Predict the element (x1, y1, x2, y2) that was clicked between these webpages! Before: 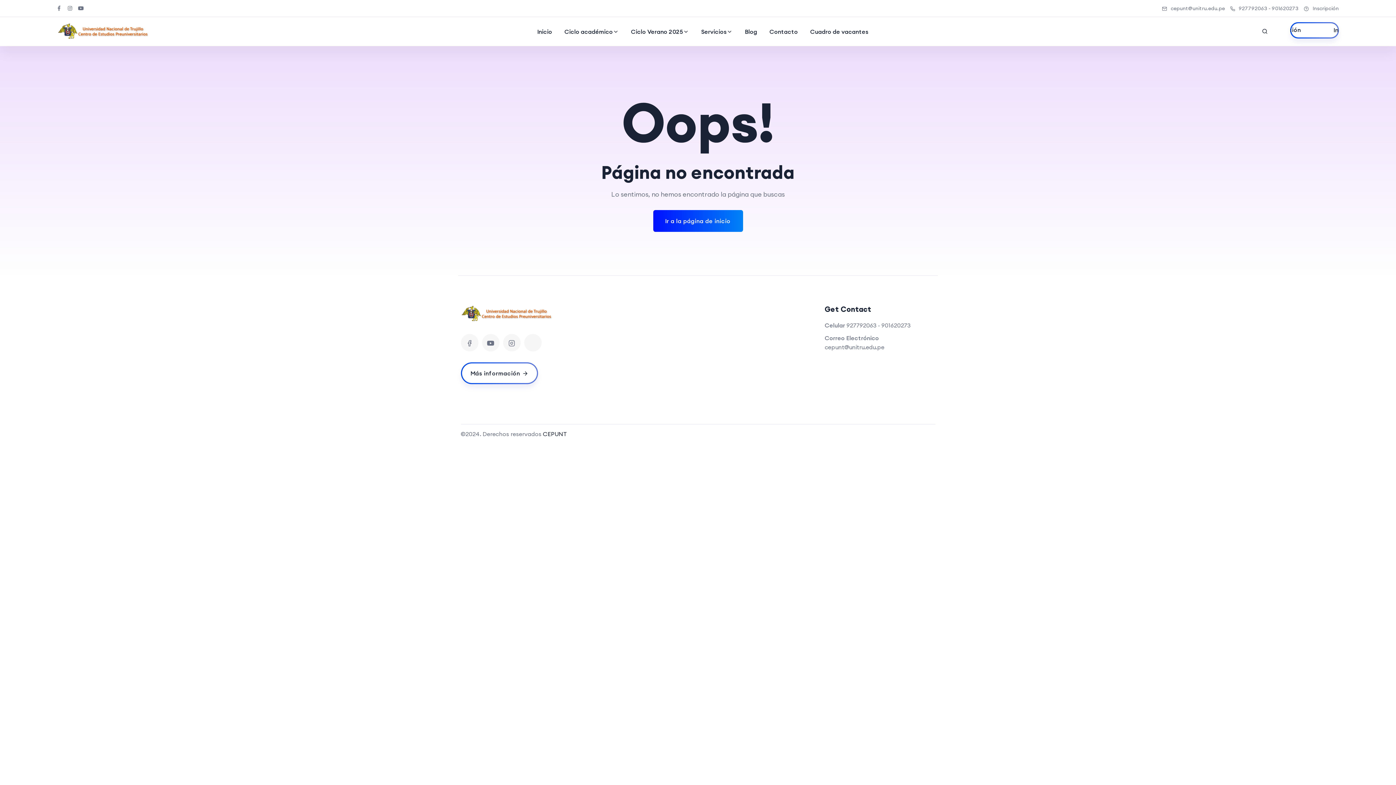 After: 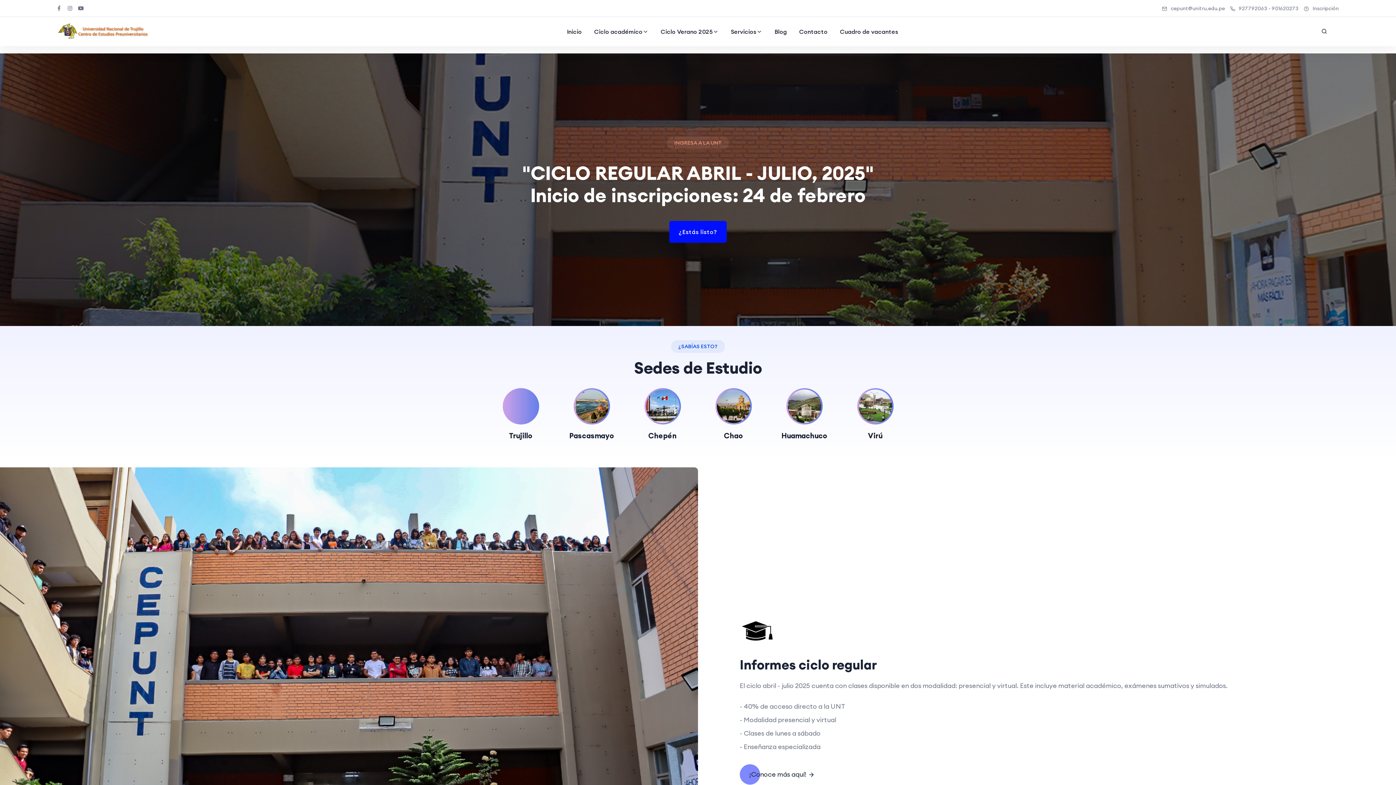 Action: bbox: (460, 305, 611, 323)